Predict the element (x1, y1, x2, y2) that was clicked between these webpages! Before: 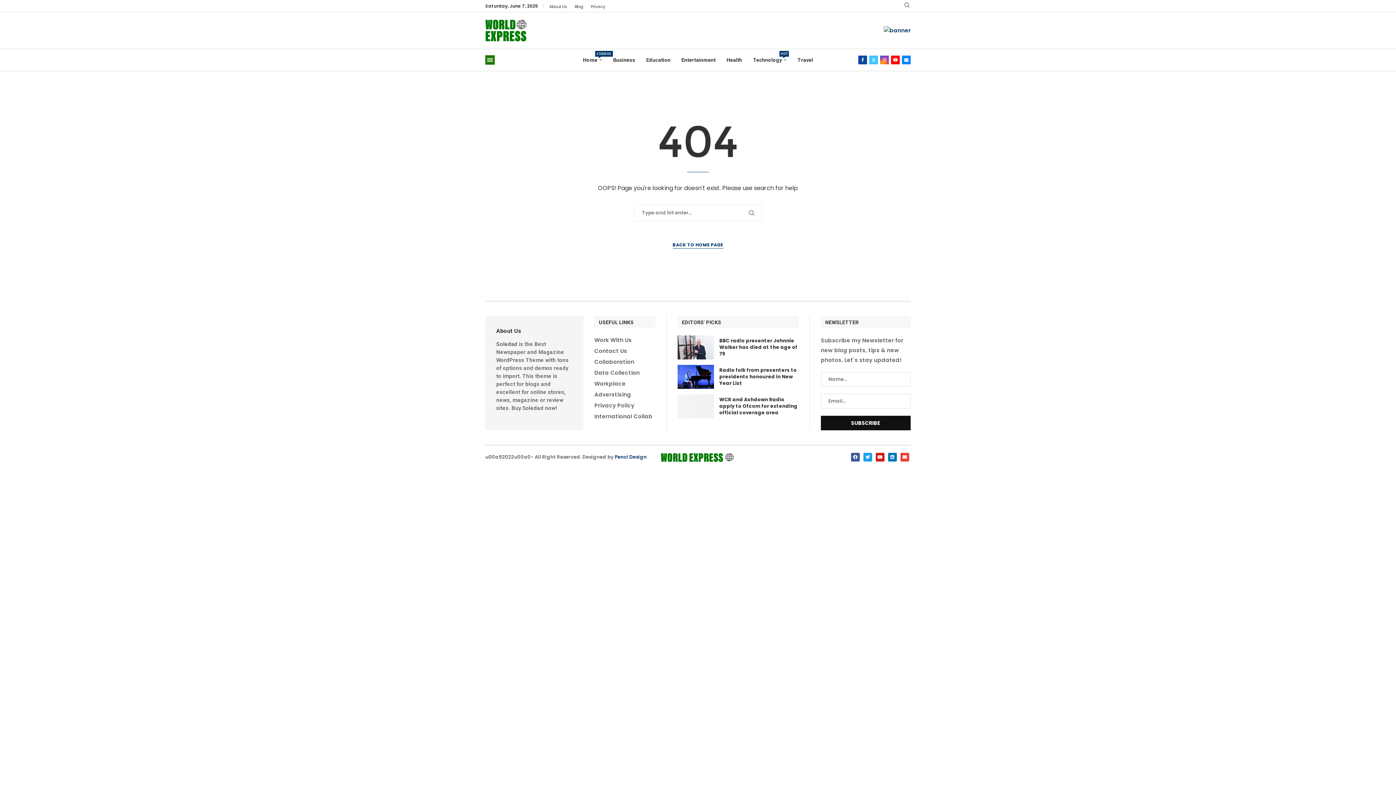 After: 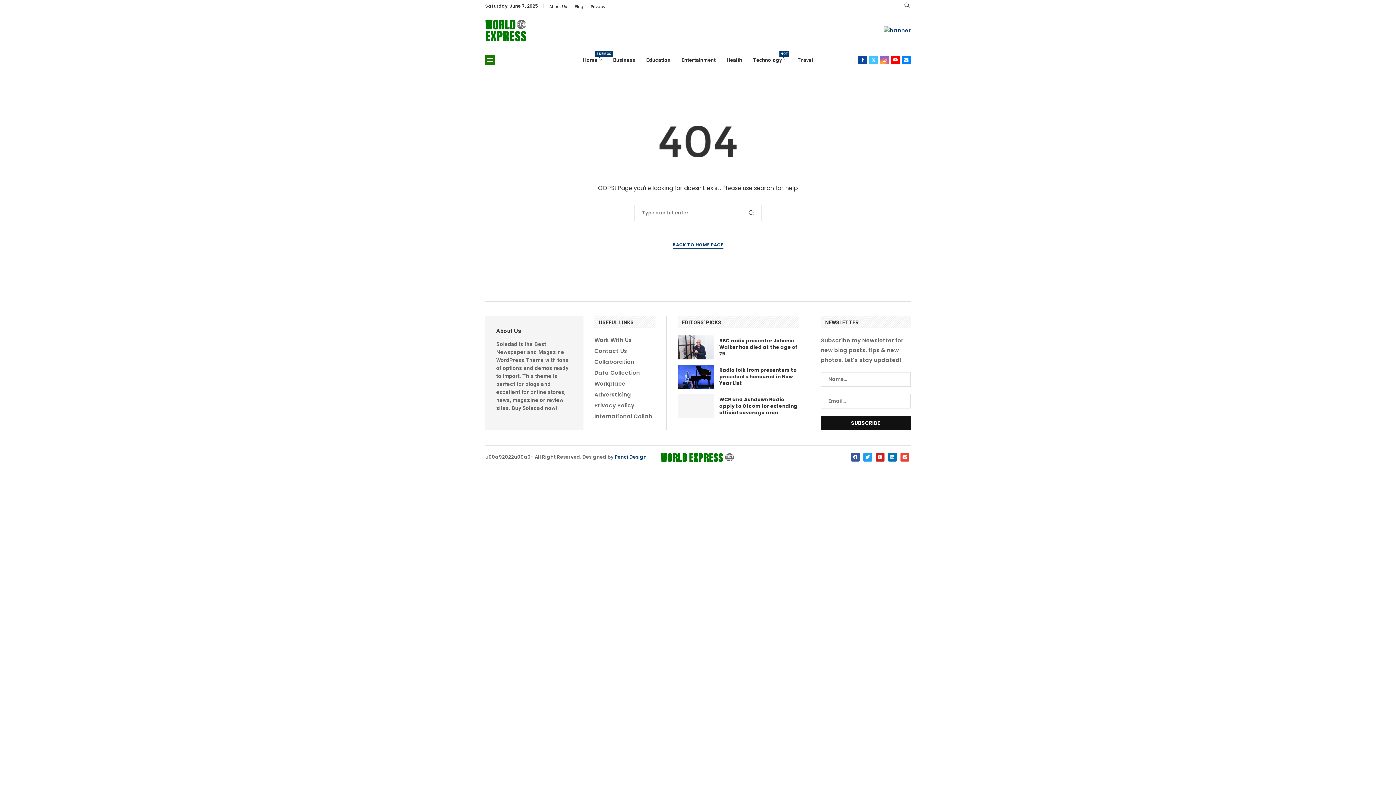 Action: bbox: (880, 55, 889, 64) label: Instagram